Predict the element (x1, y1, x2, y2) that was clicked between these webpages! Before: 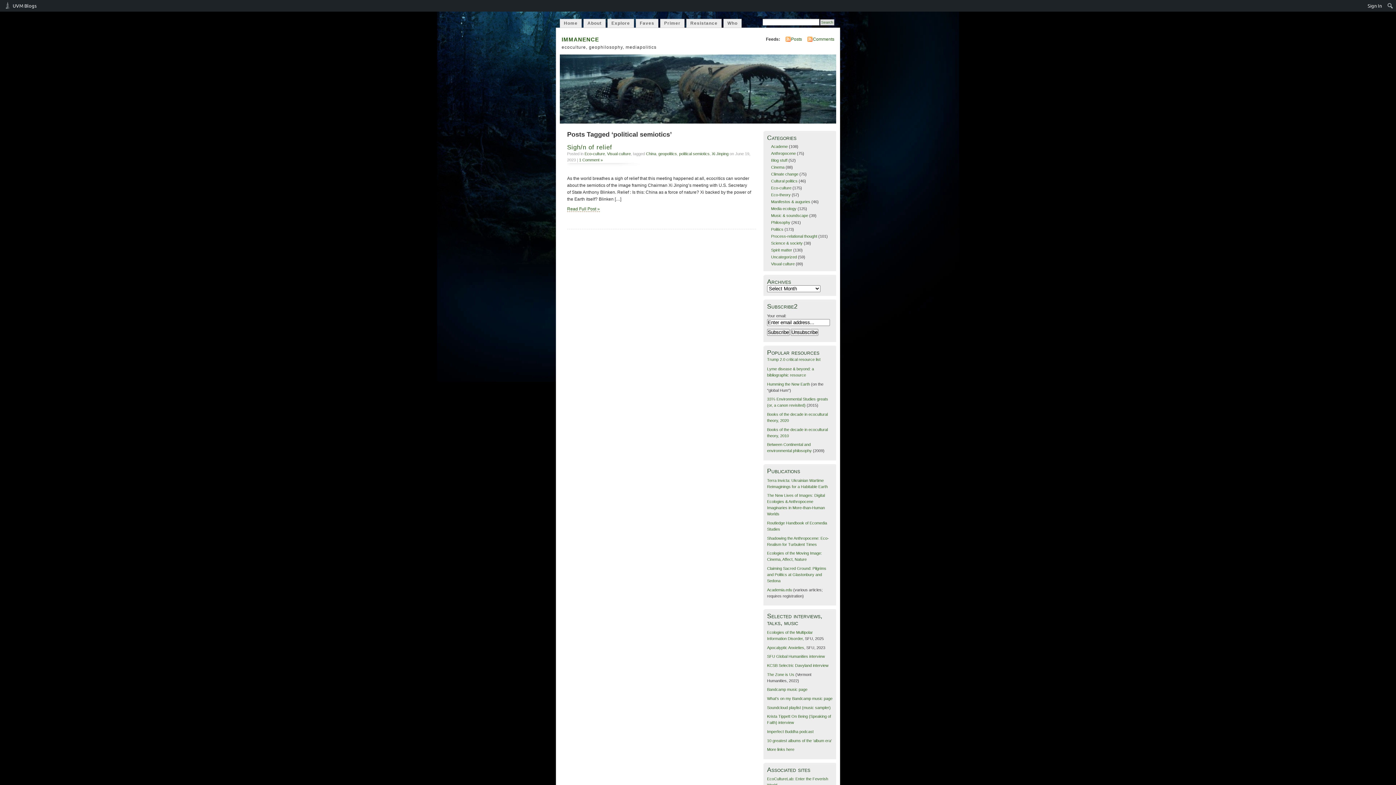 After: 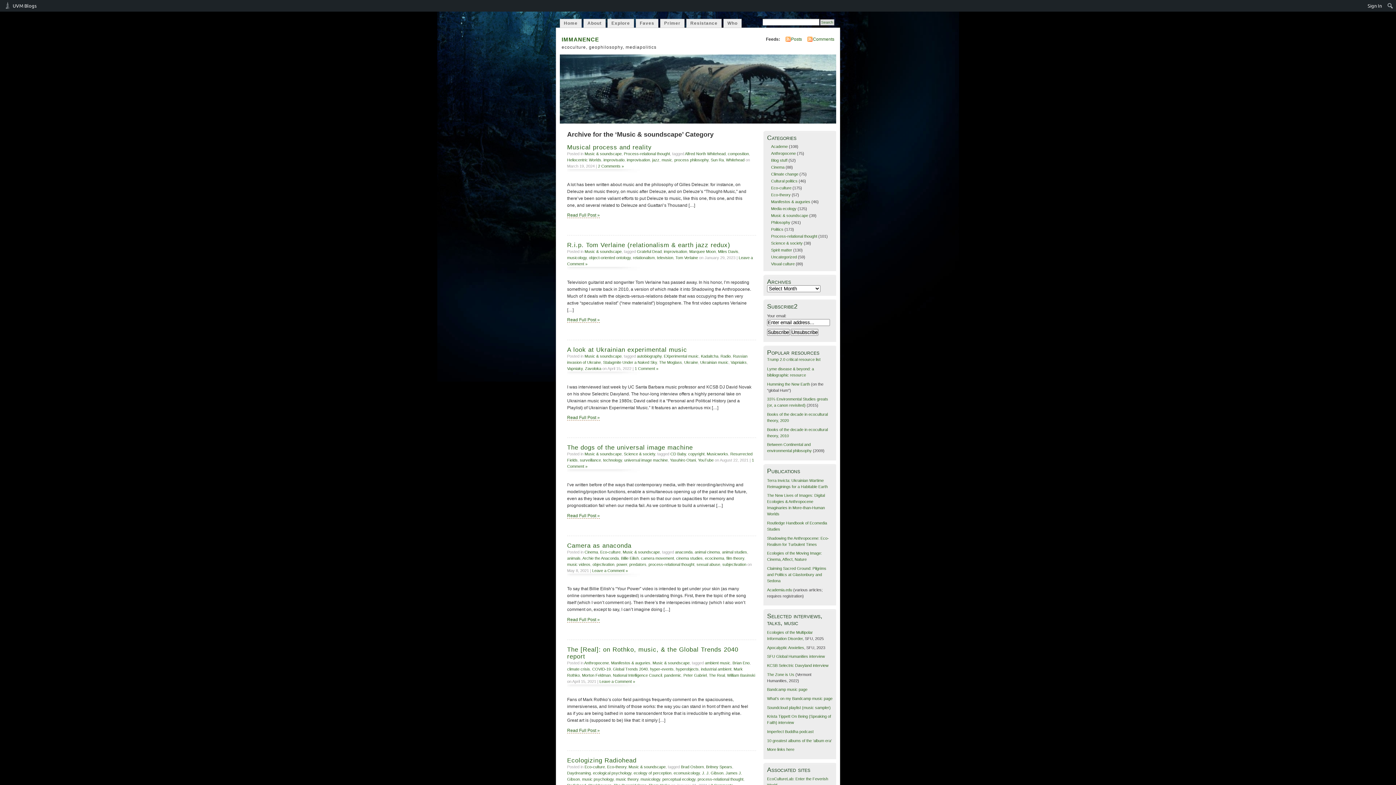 Action: bbox: (771, 213, 808, 217) label: Music & soundscape